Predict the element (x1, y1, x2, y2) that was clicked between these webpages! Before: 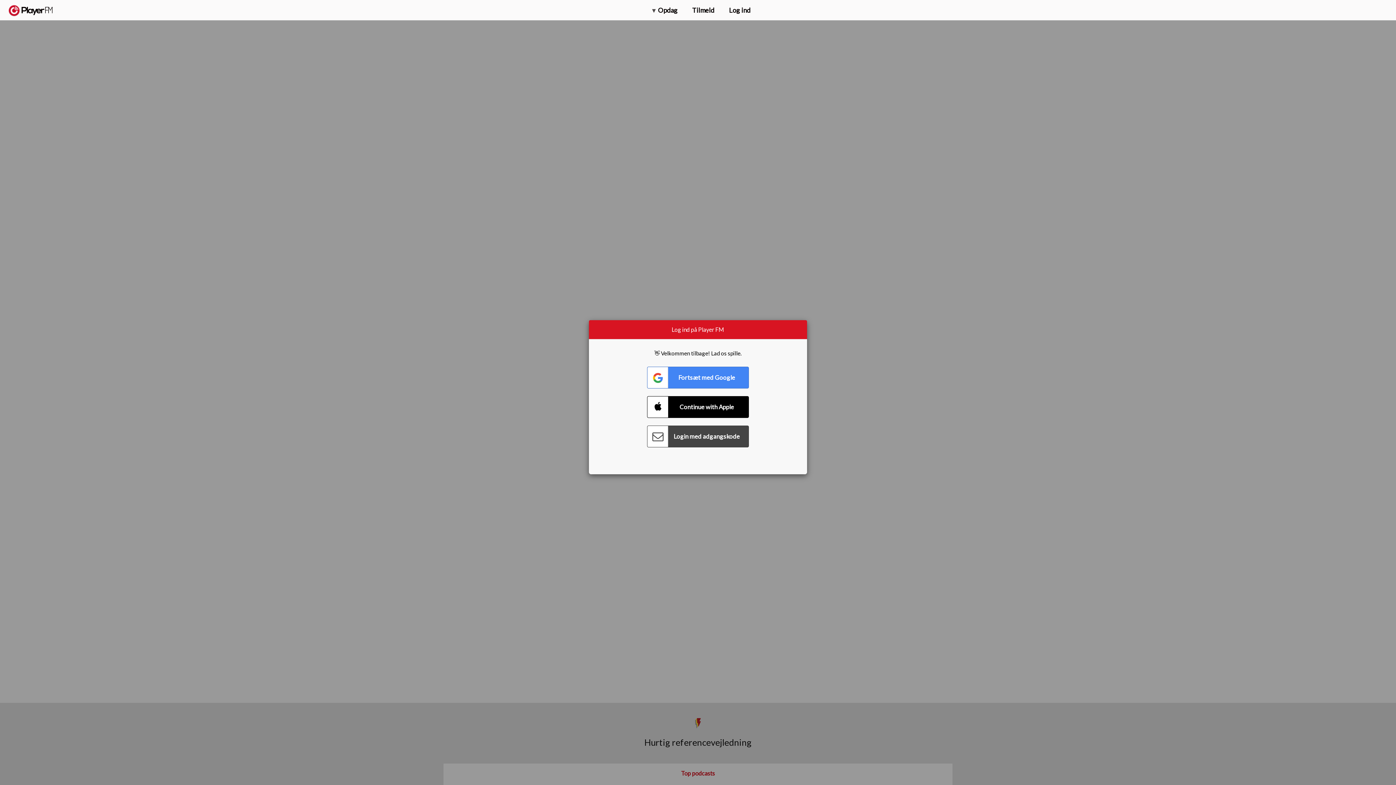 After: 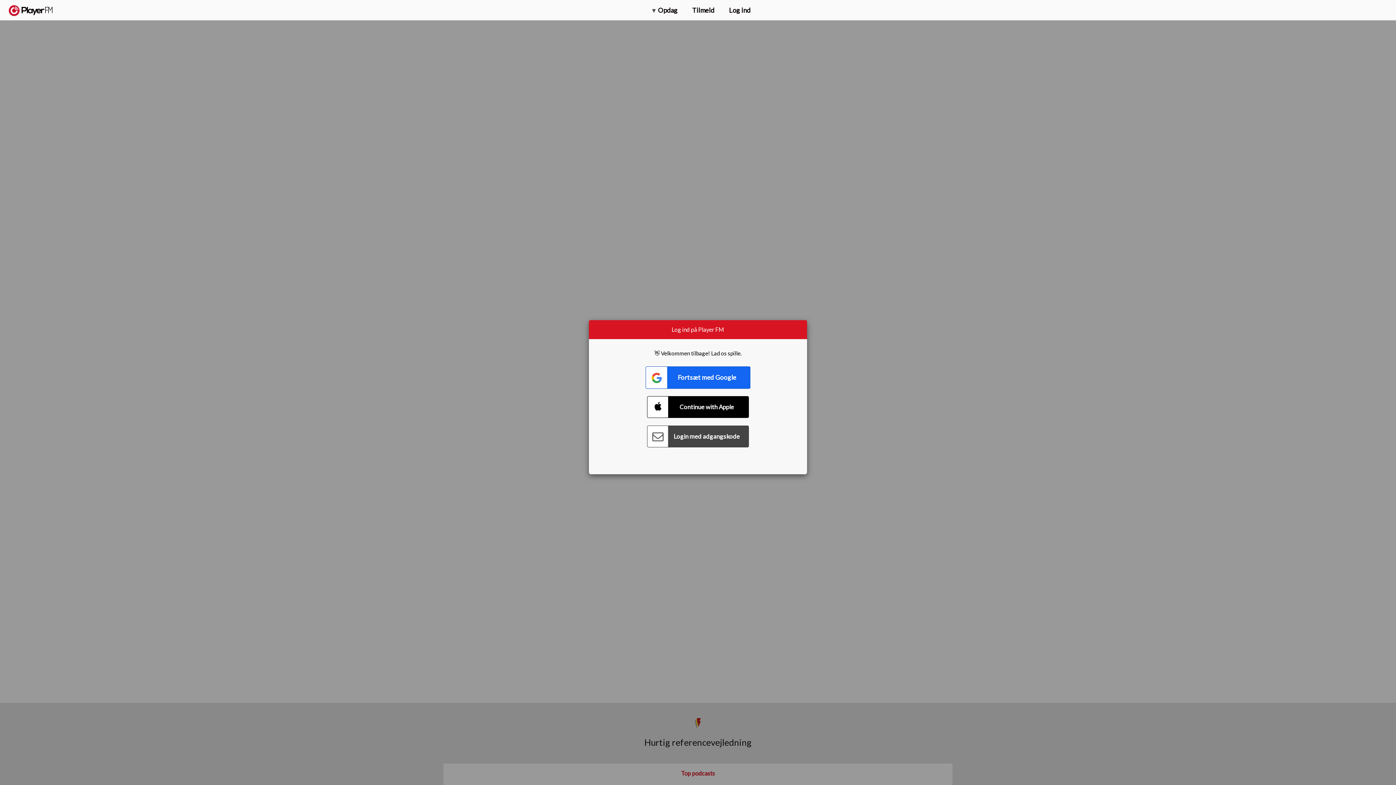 Action: label: Connect with Google bbox: (647, 366, 749, 388)